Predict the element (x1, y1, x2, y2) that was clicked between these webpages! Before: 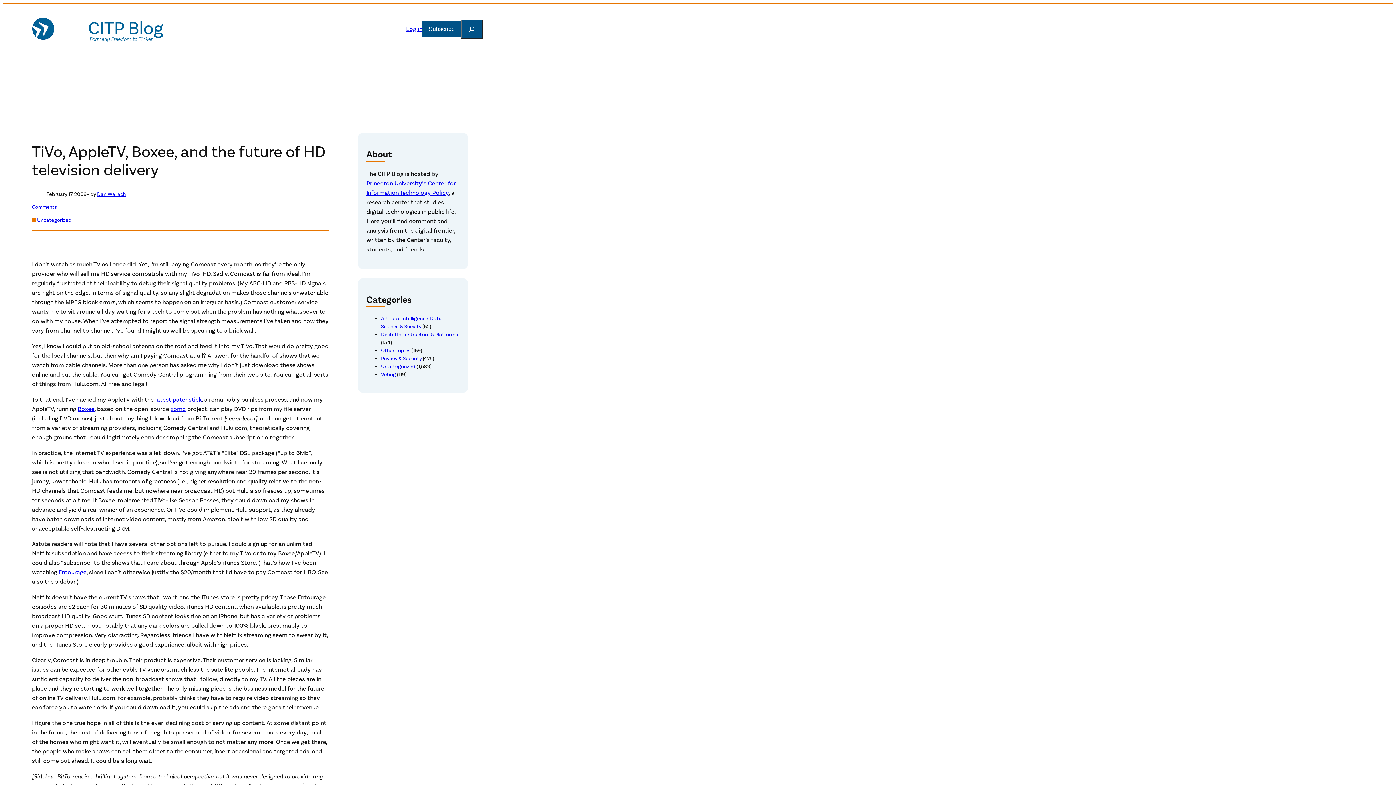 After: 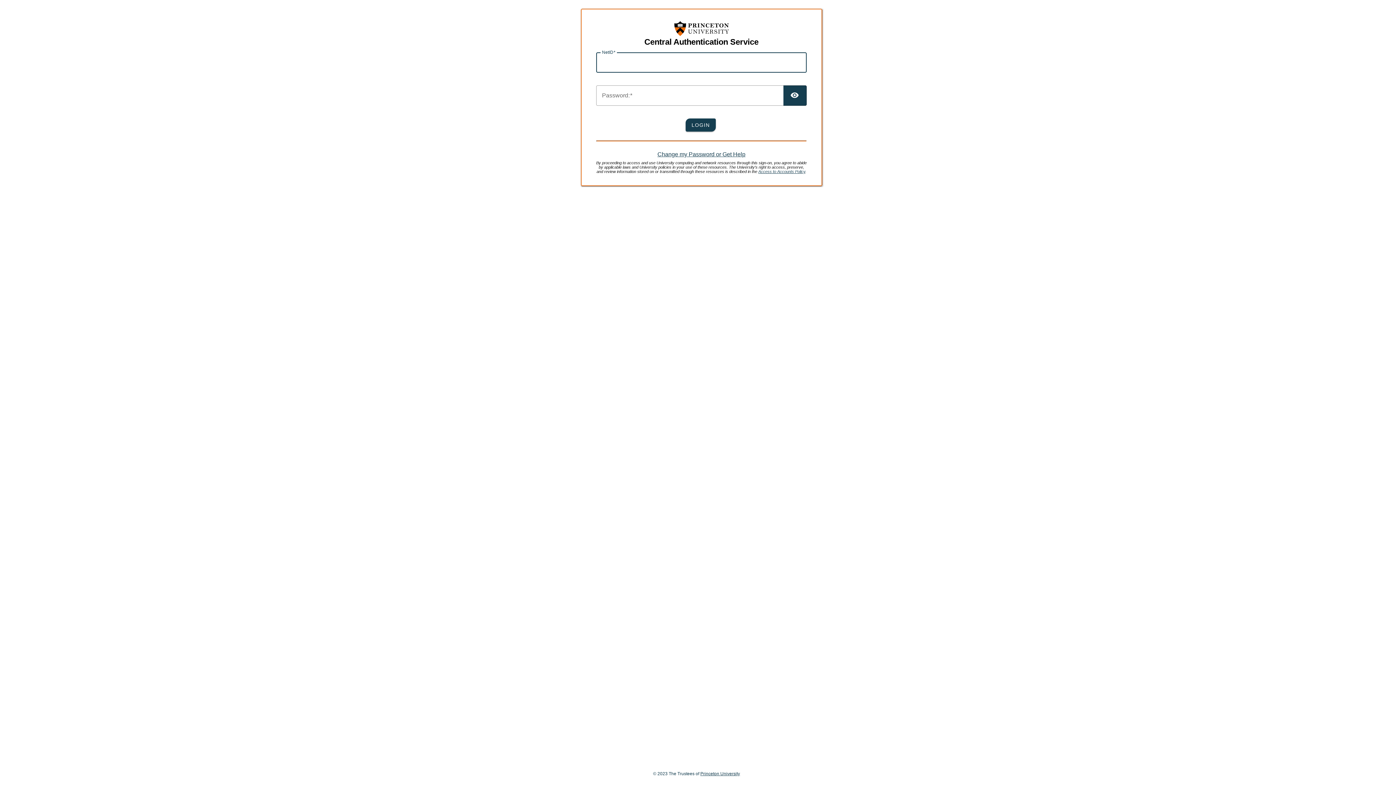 Action: bbox: (406, 25, 422, 33) label: Log in